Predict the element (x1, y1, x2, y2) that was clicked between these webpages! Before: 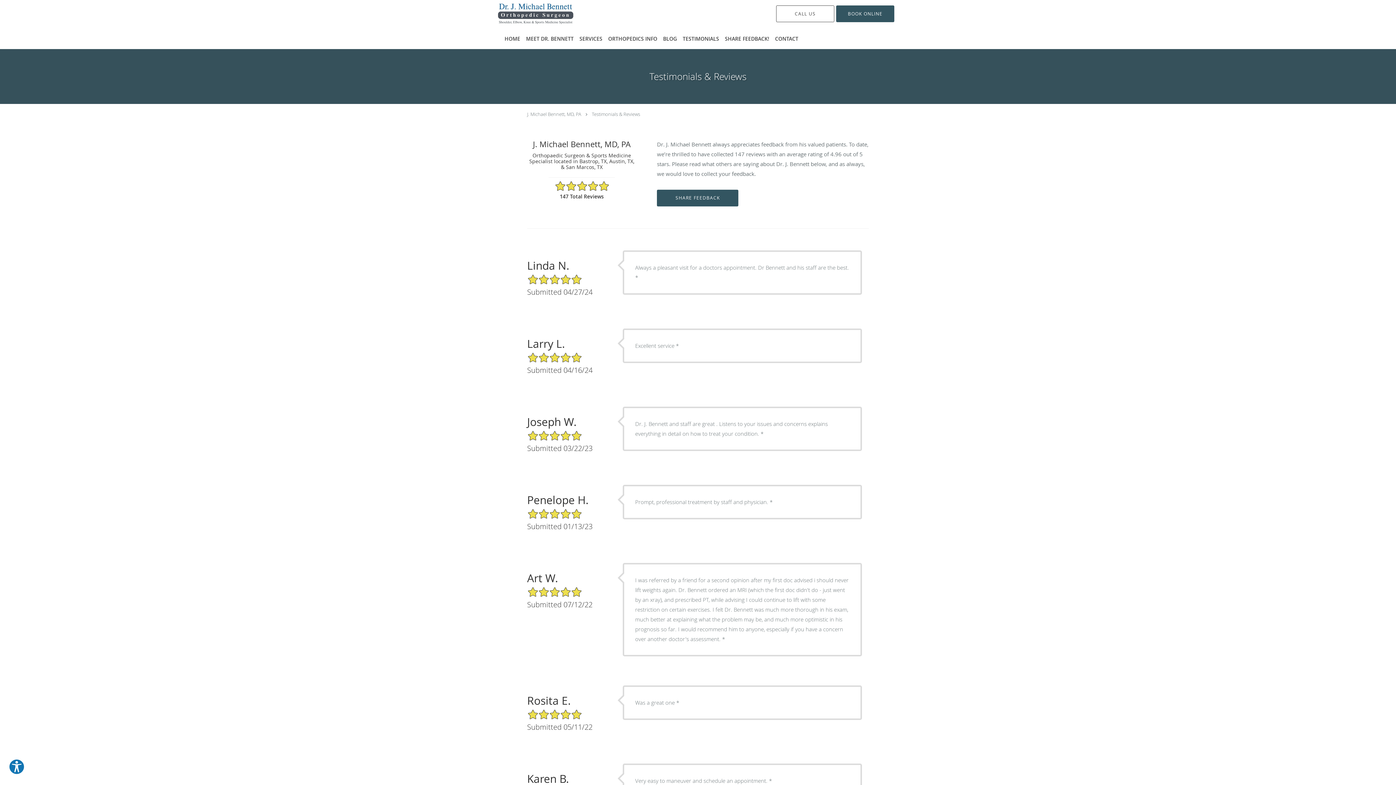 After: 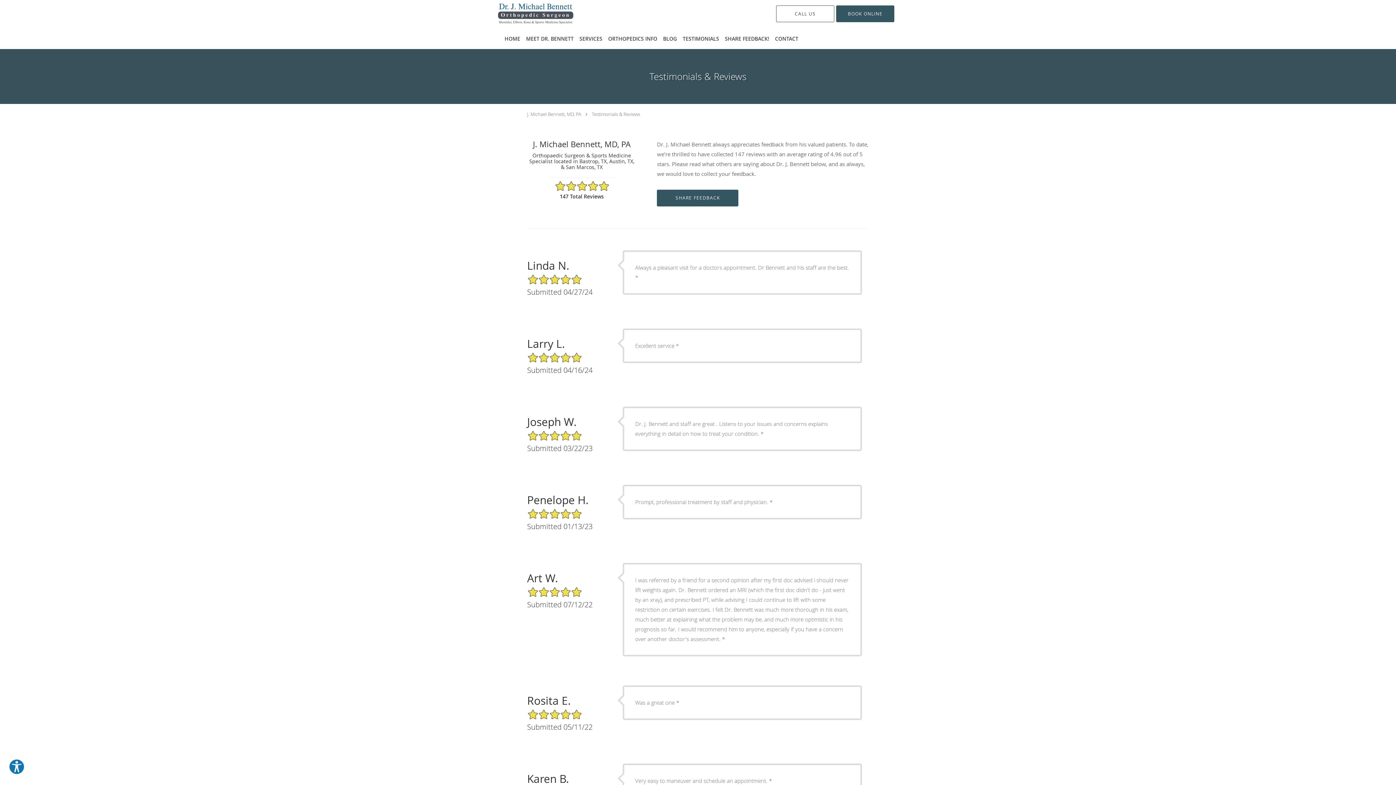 Action: label: Testimonials & Reviews bbox: (592, 110, 640, 117)